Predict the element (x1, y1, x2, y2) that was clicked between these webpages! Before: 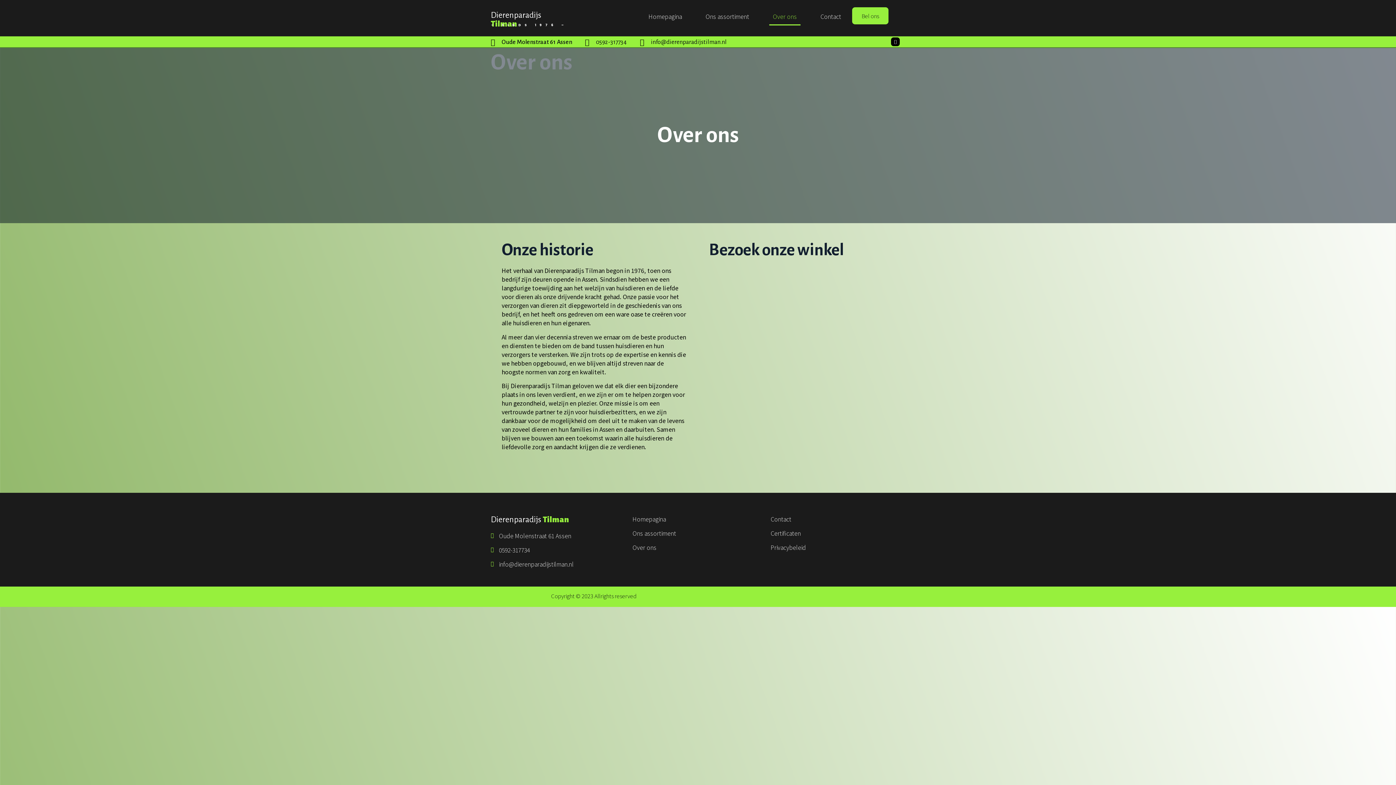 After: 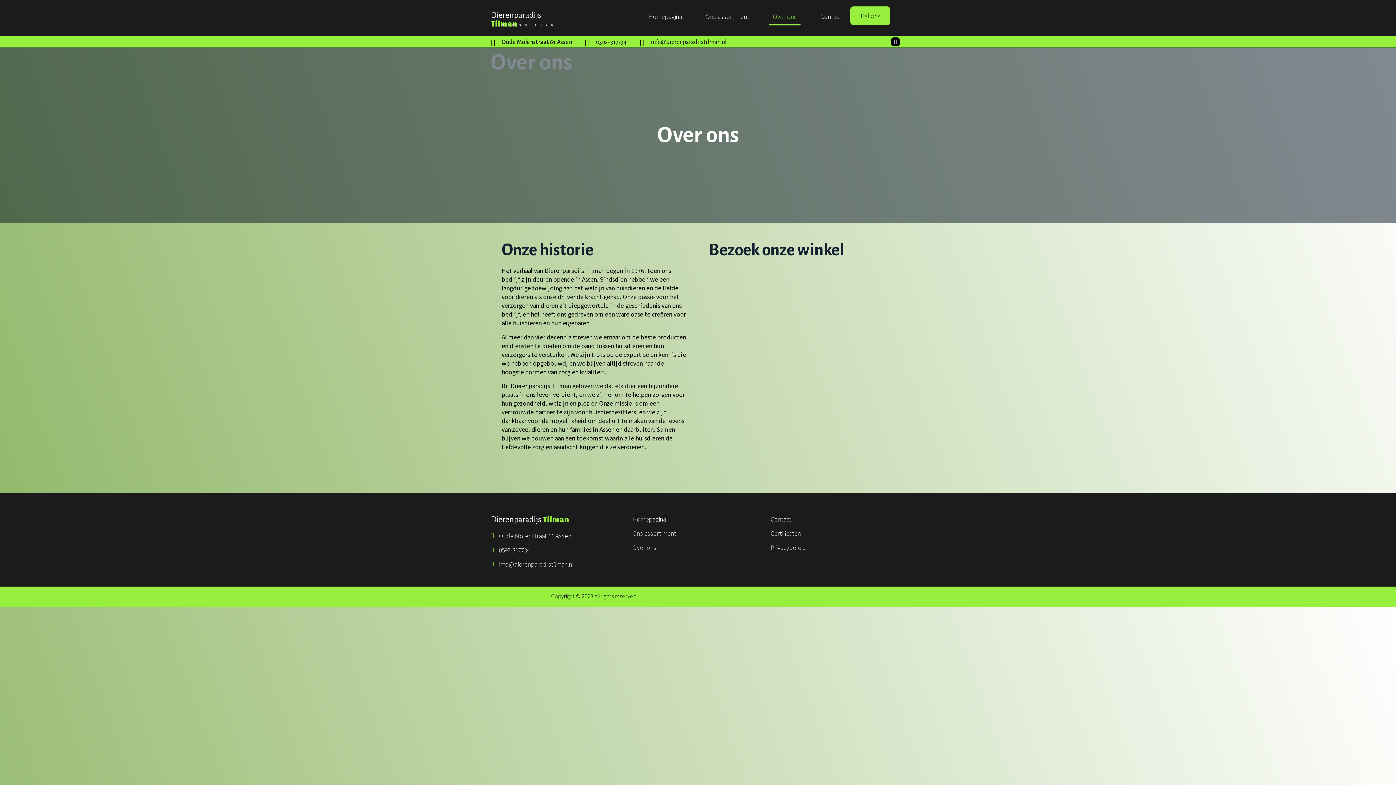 Action: bbox: (852, 7, 888, 24) label: Bel ons